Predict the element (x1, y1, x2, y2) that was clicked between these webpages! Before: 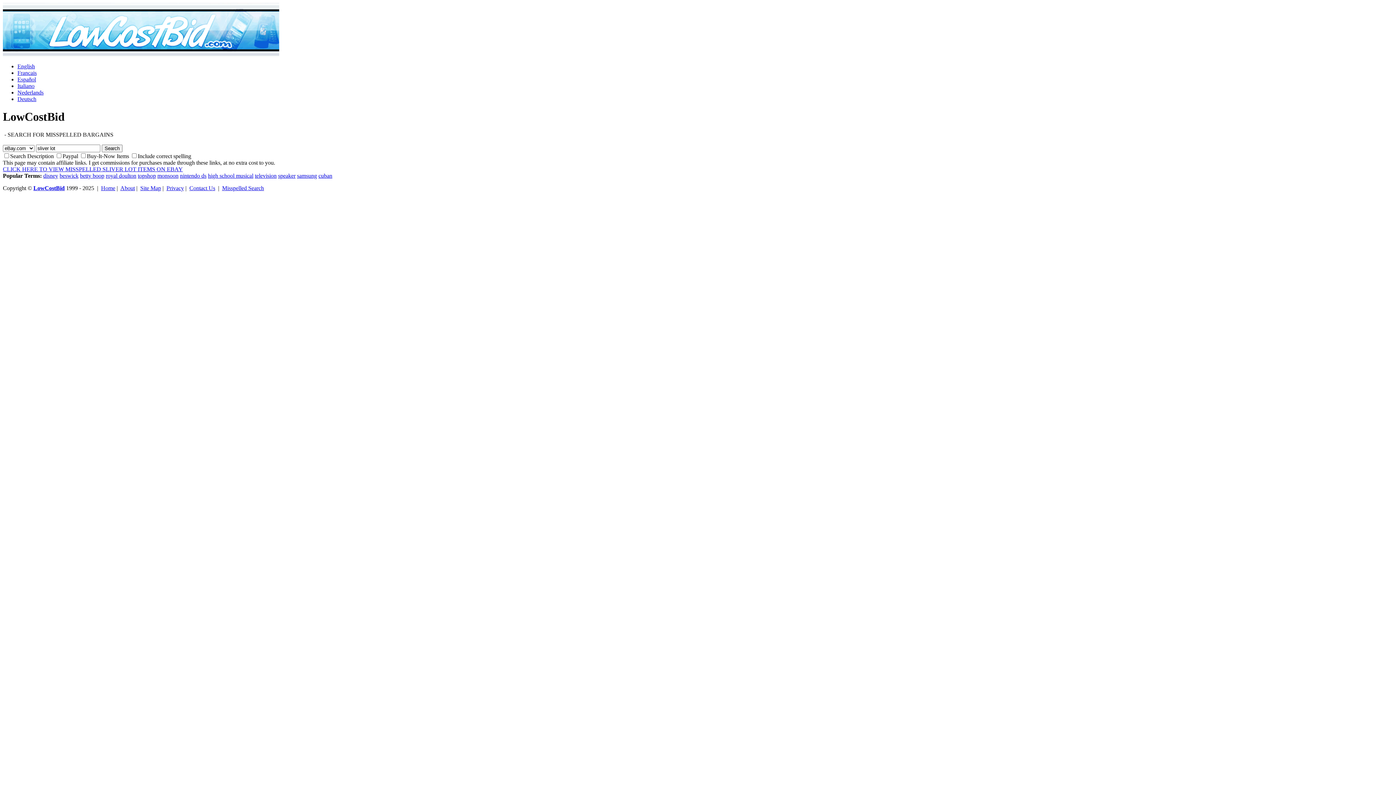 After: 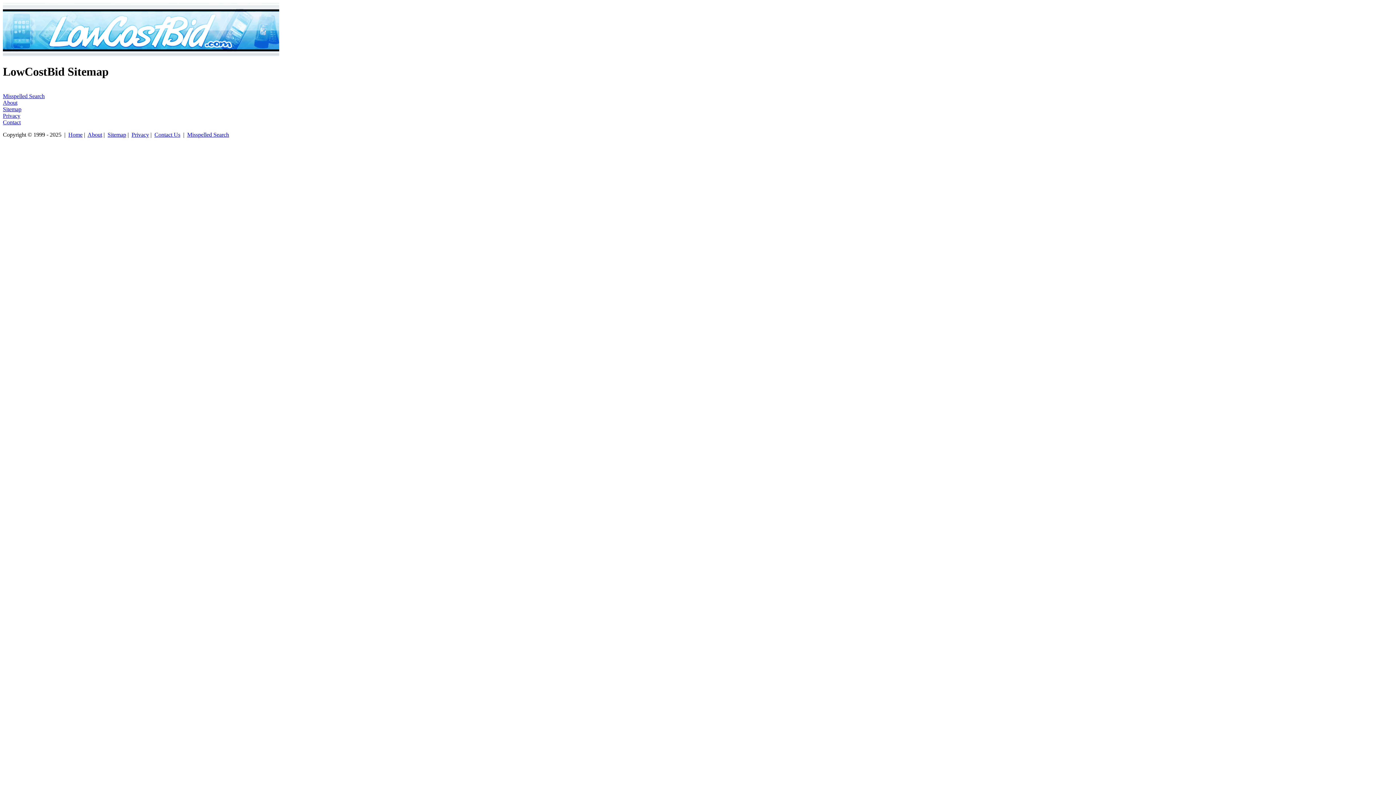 Action: bbox: (140, 185, 161, 191) label: Site Map